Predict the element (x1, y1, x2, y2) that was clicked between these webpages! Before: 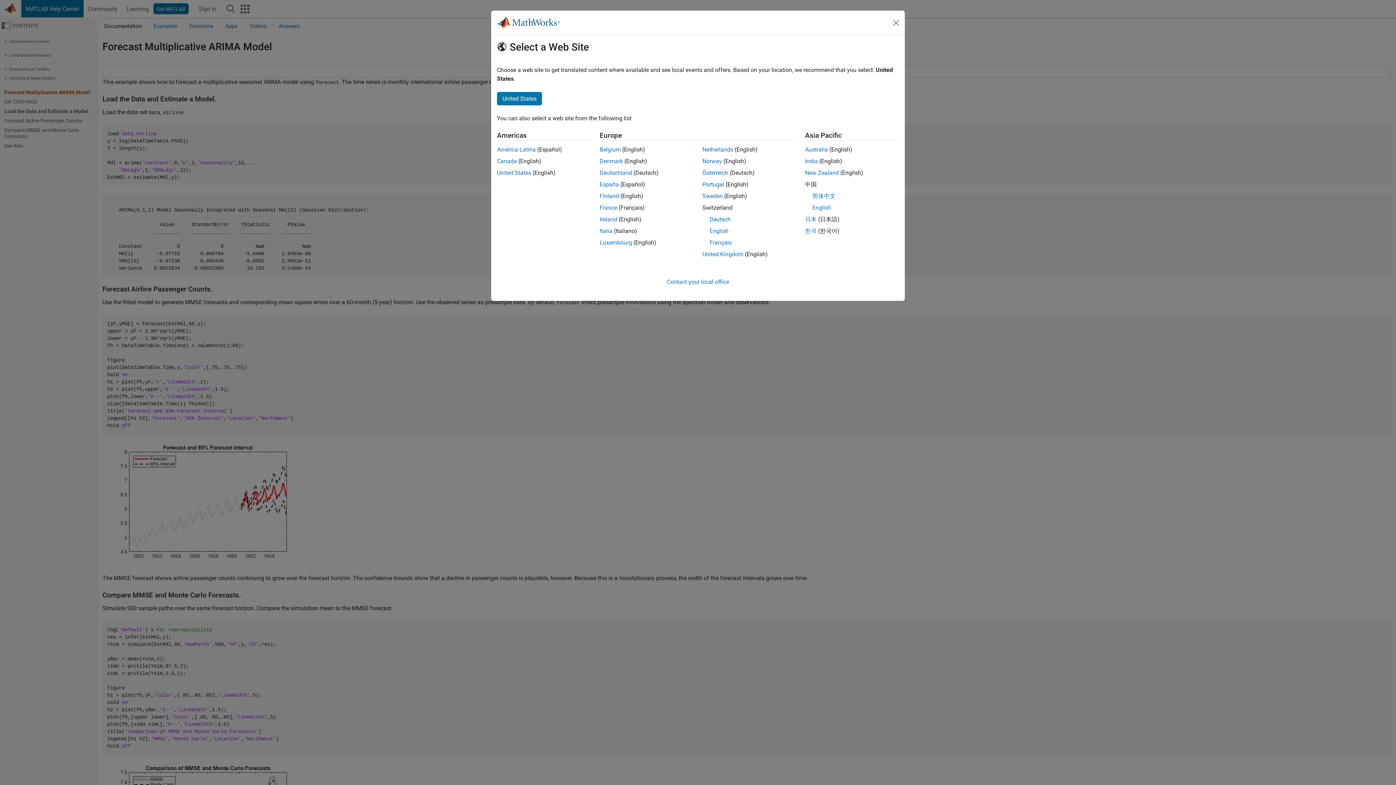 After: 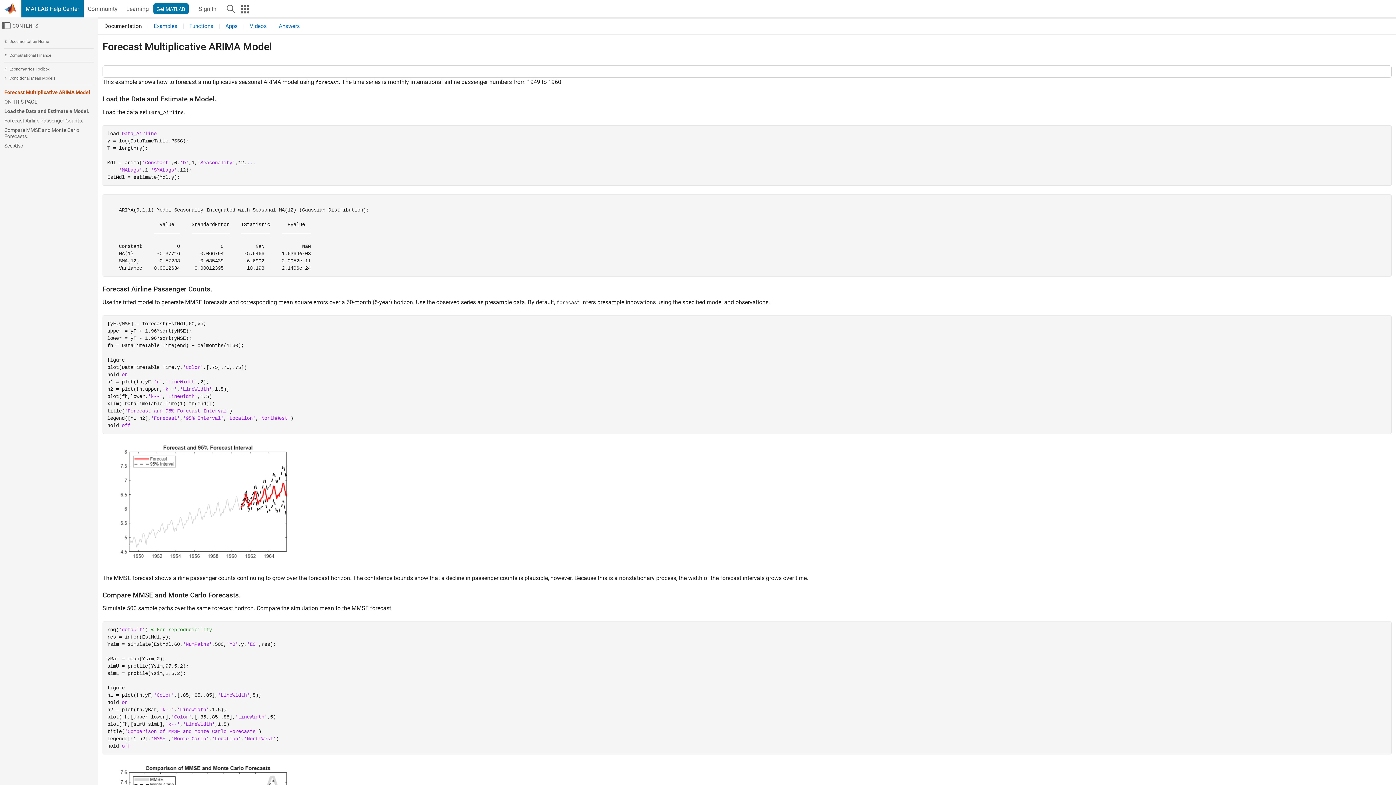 Action: label: Belgium bbox: (599, 146, 620, 153)